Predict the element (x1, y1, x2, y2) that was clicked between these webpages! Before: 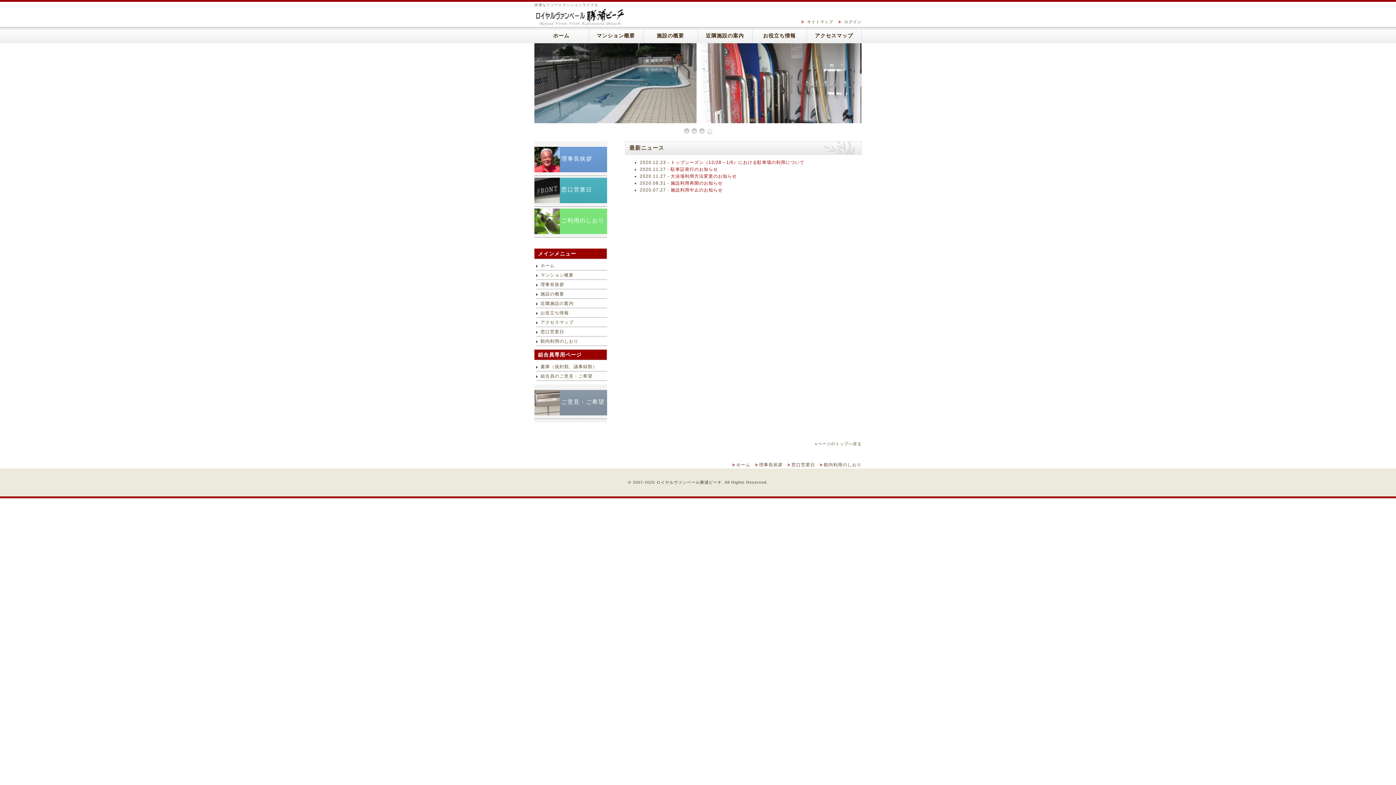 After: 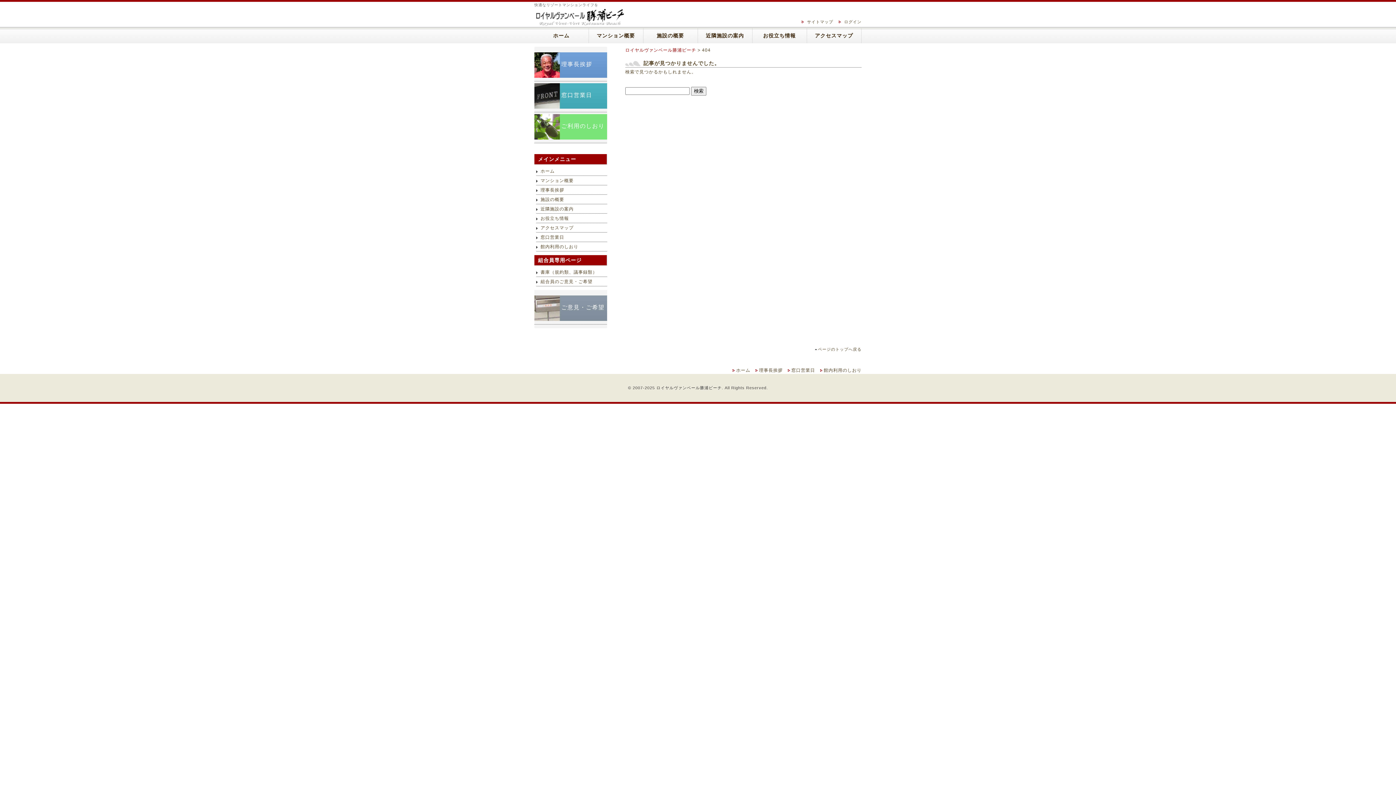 Action: label: 大浴場利用方法変更のお知らせ bbox: (670, 173, 737, 178)